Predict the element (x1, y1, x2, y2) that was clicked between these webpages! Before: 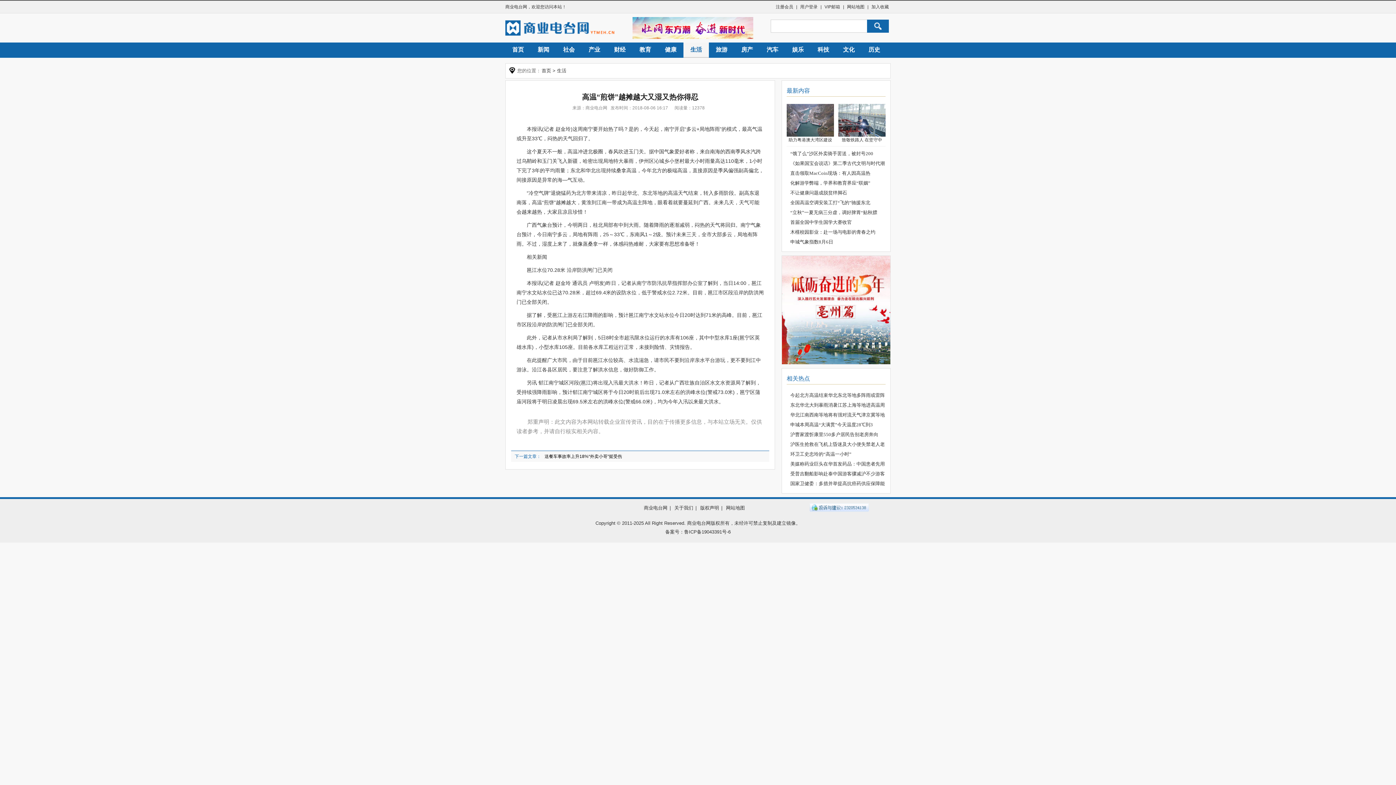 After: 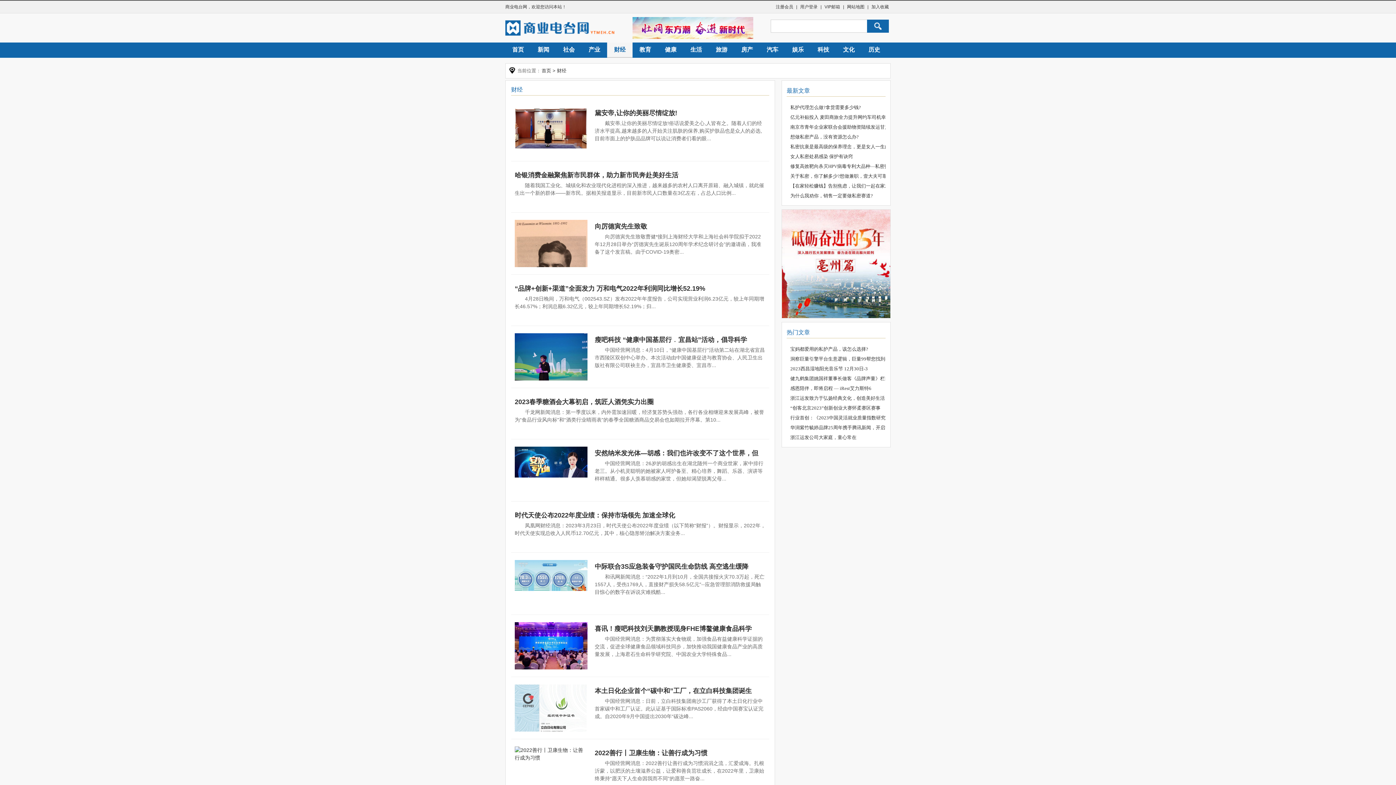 Action: bbox: (607, 42, 632, 57) label: 财经